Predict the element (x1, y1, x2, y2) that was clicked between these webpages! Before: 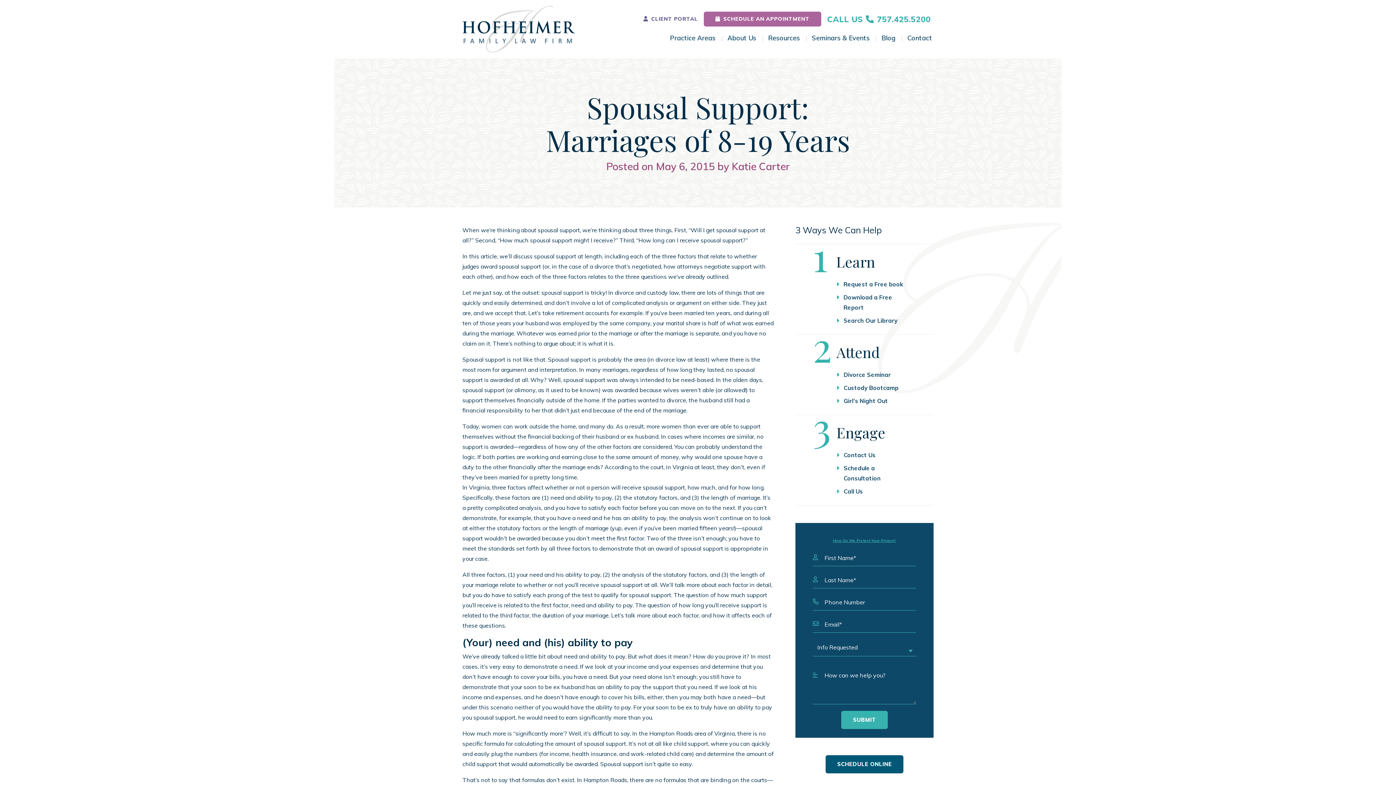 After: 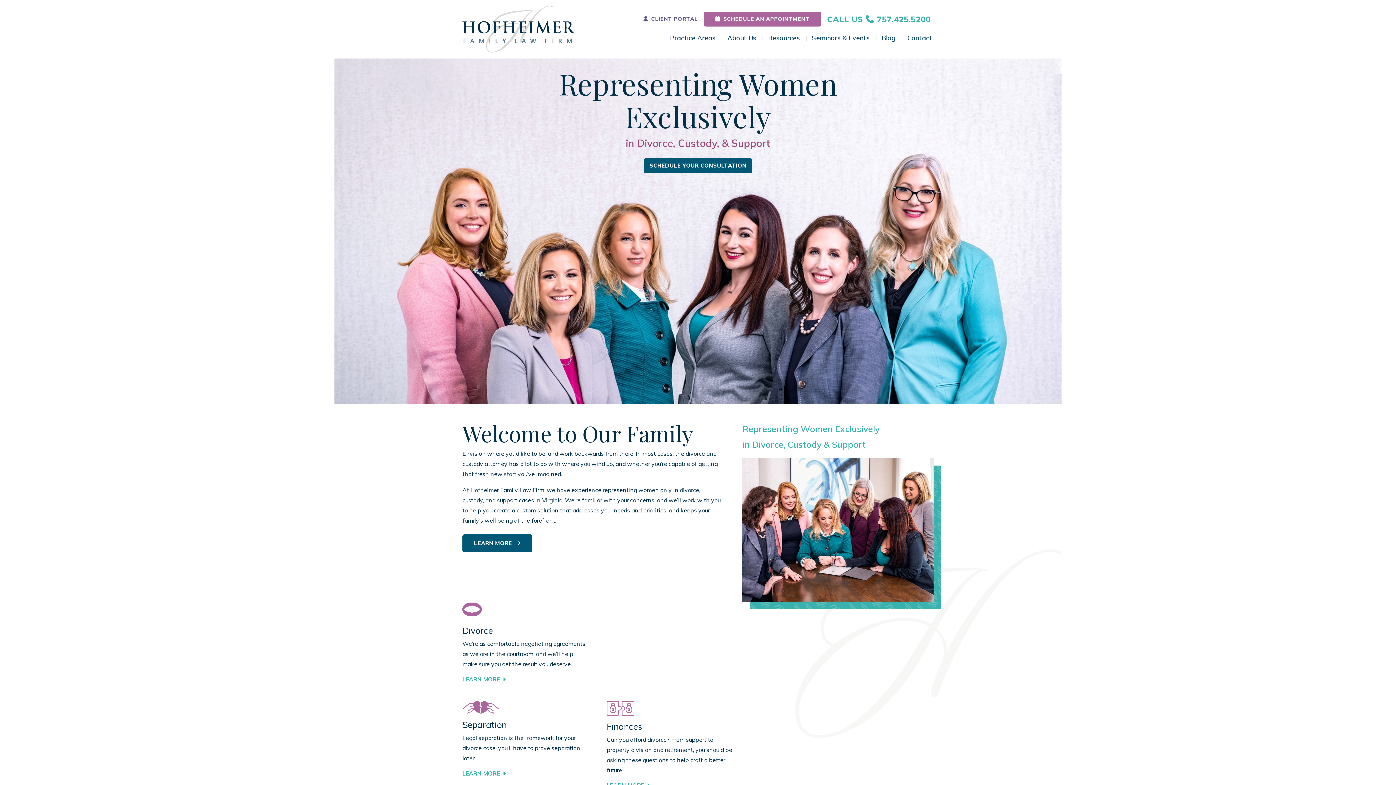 Action: bbox: (462, 0, 575, 58)